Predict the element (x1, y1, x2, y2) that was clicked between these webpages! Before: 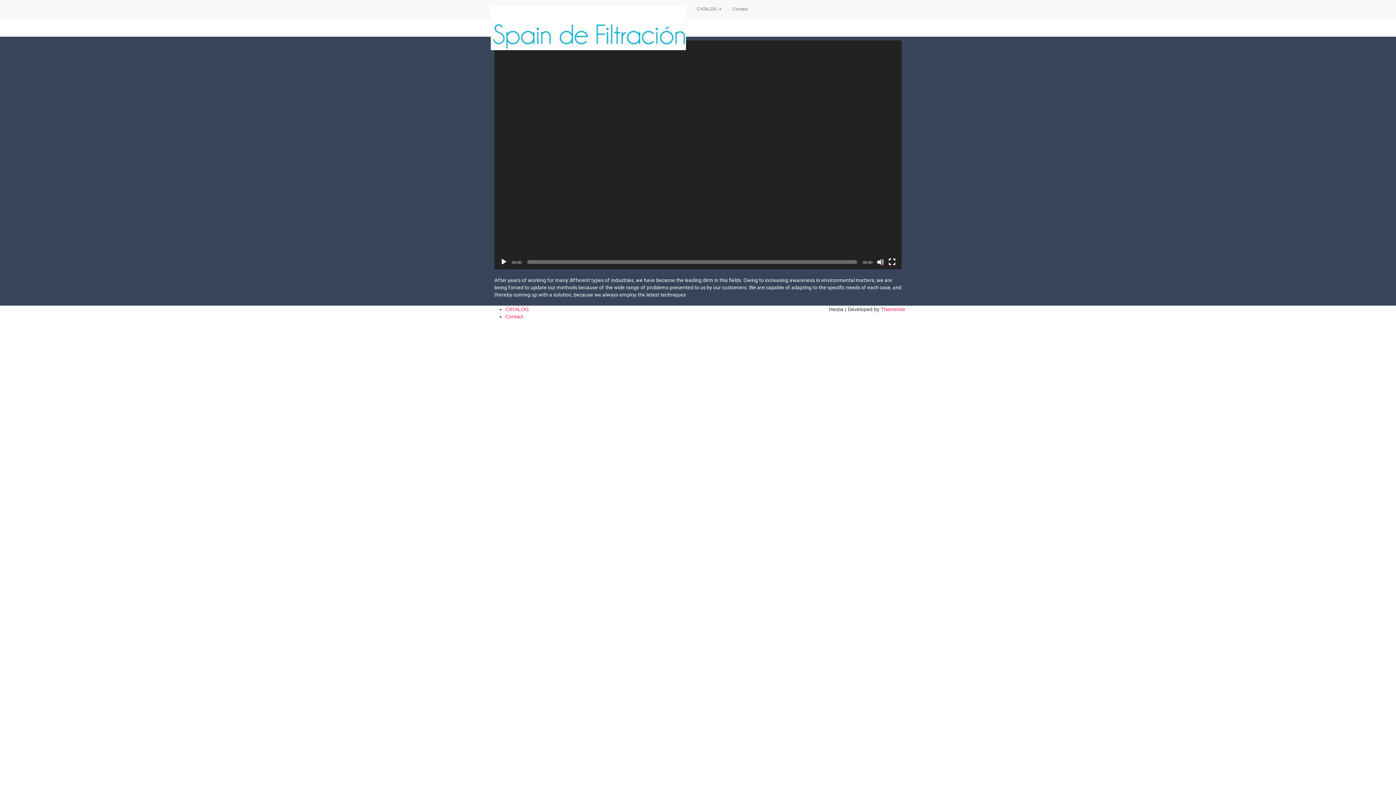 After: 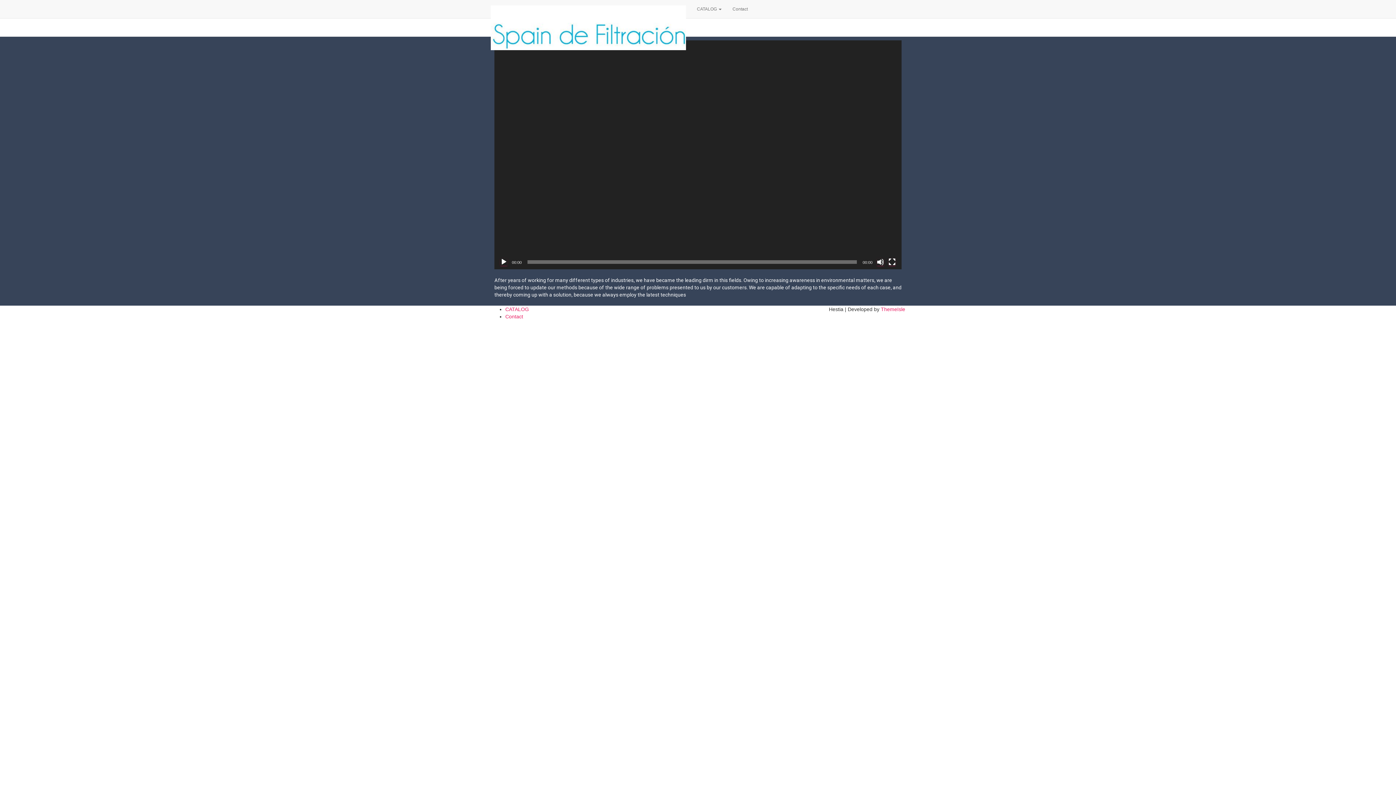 Action: bbox: (485, 0, 691, 18)